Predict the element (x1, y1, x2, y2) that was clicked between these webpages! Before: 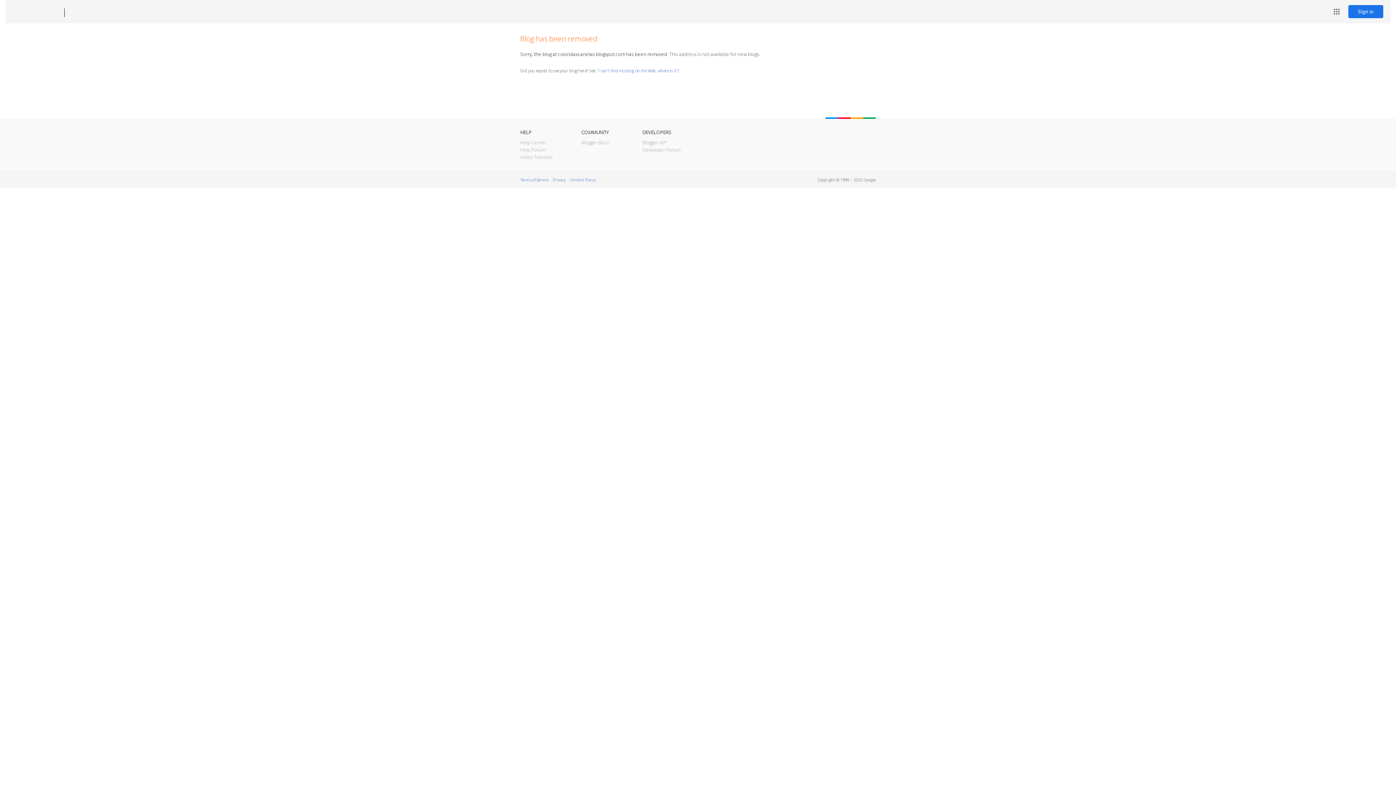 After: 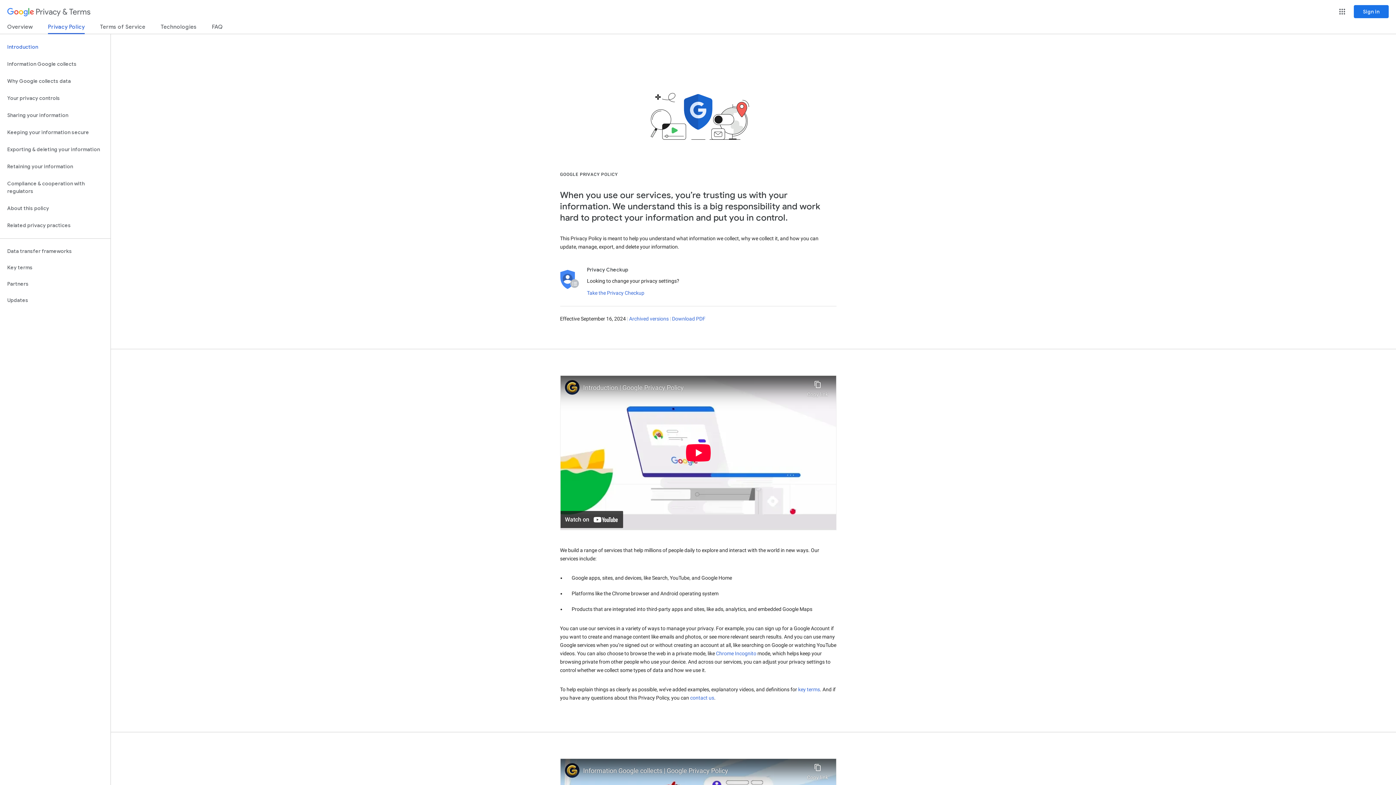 Action: bbox: (553, 177, 565, 182) label: Privacy